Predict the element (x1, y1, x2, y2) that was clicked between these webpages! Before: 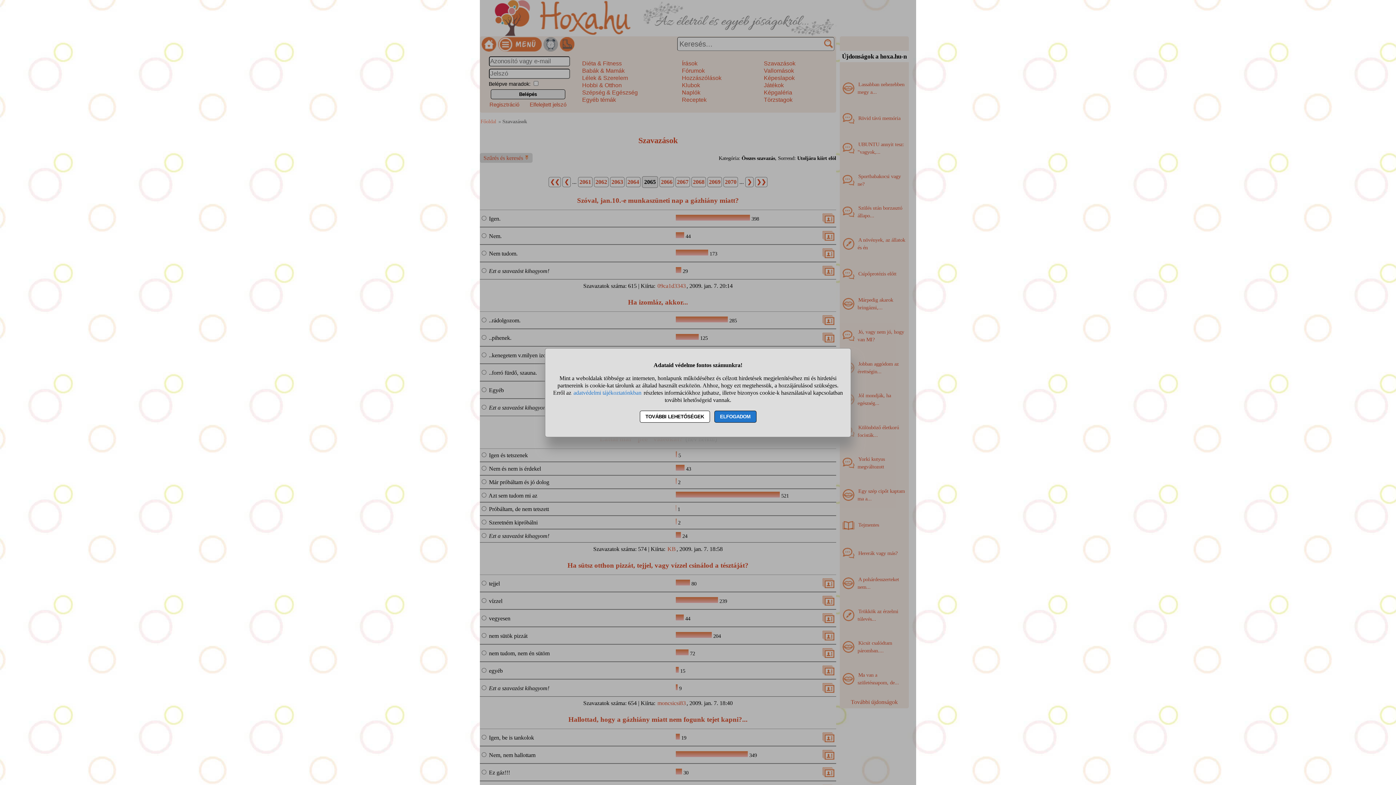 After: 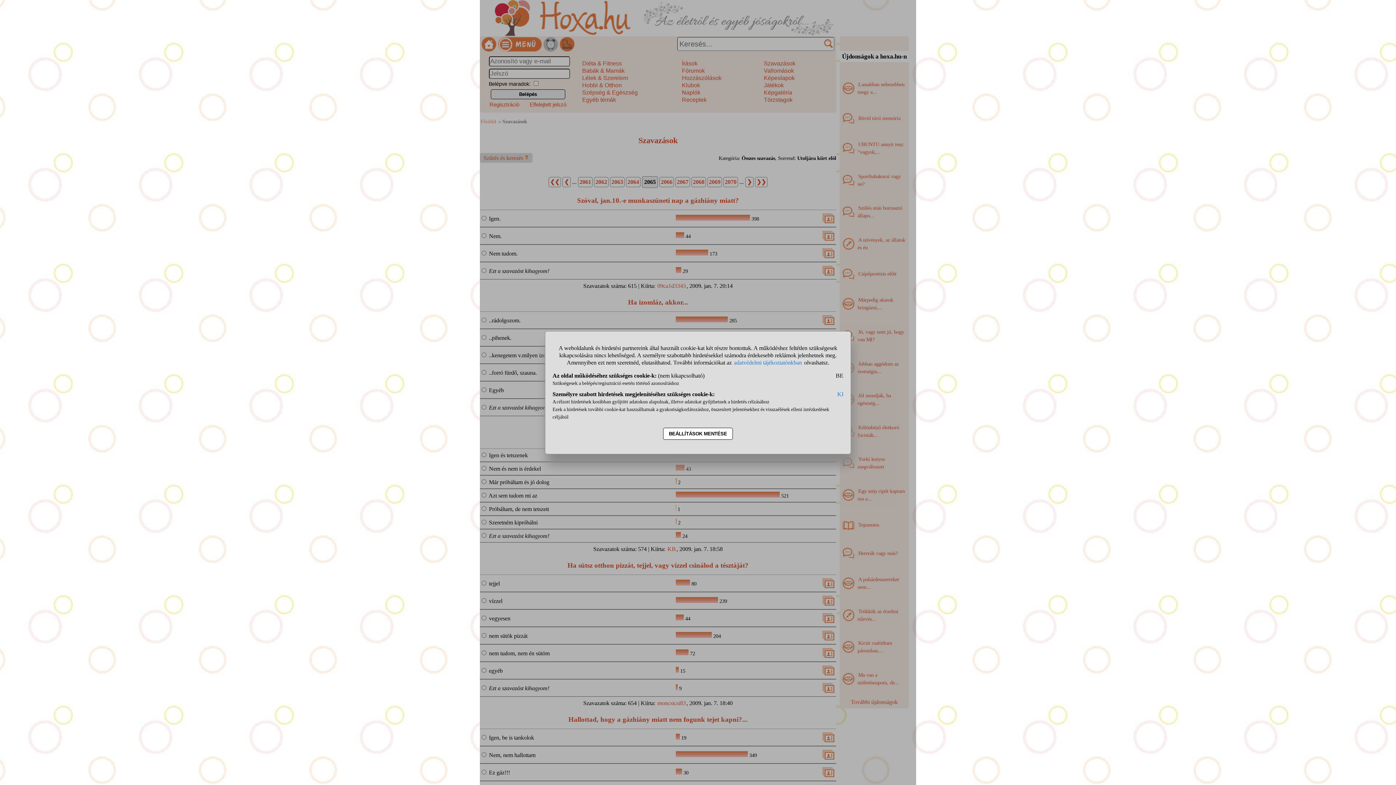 Action: label: TOVÁBBI LEHETŐSÉGEK bbox: (639, 410, 710, 422)